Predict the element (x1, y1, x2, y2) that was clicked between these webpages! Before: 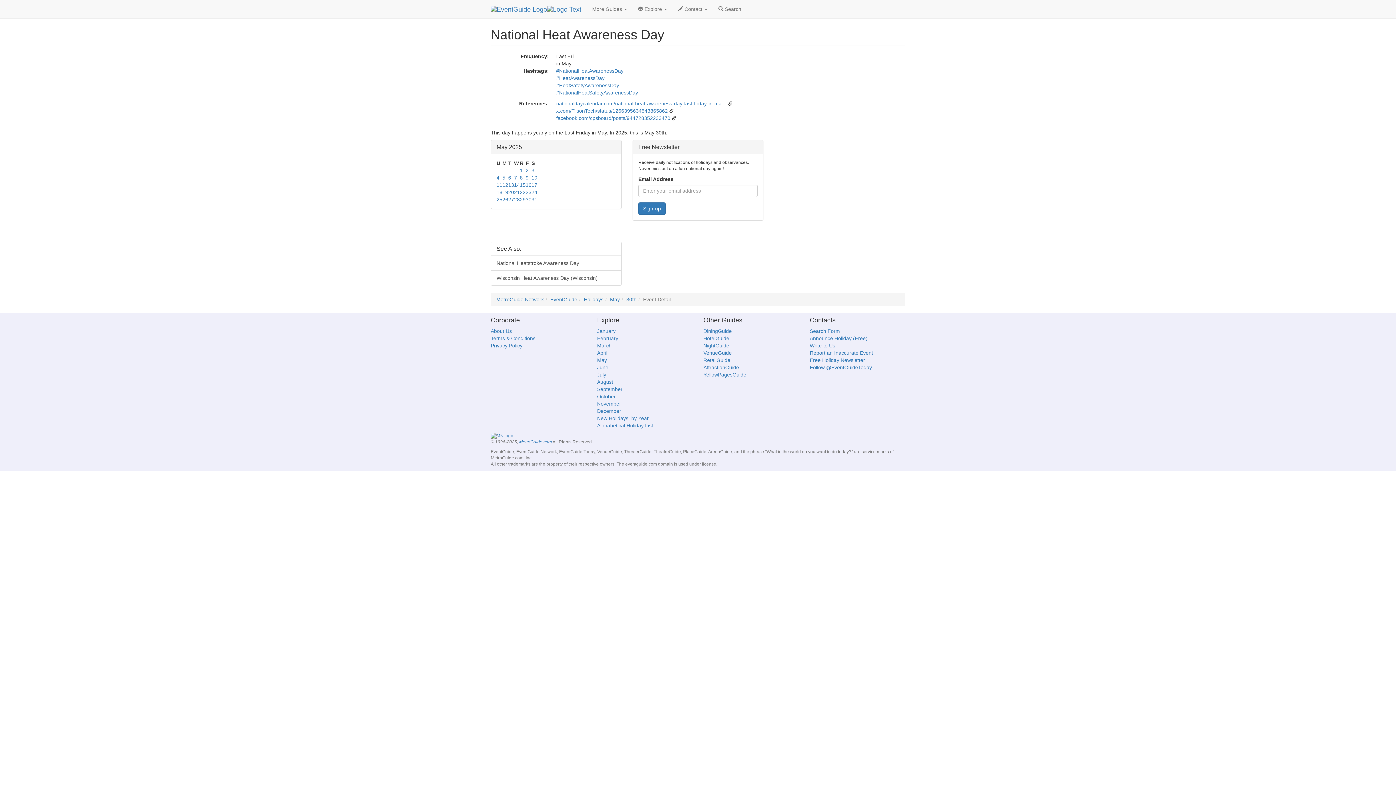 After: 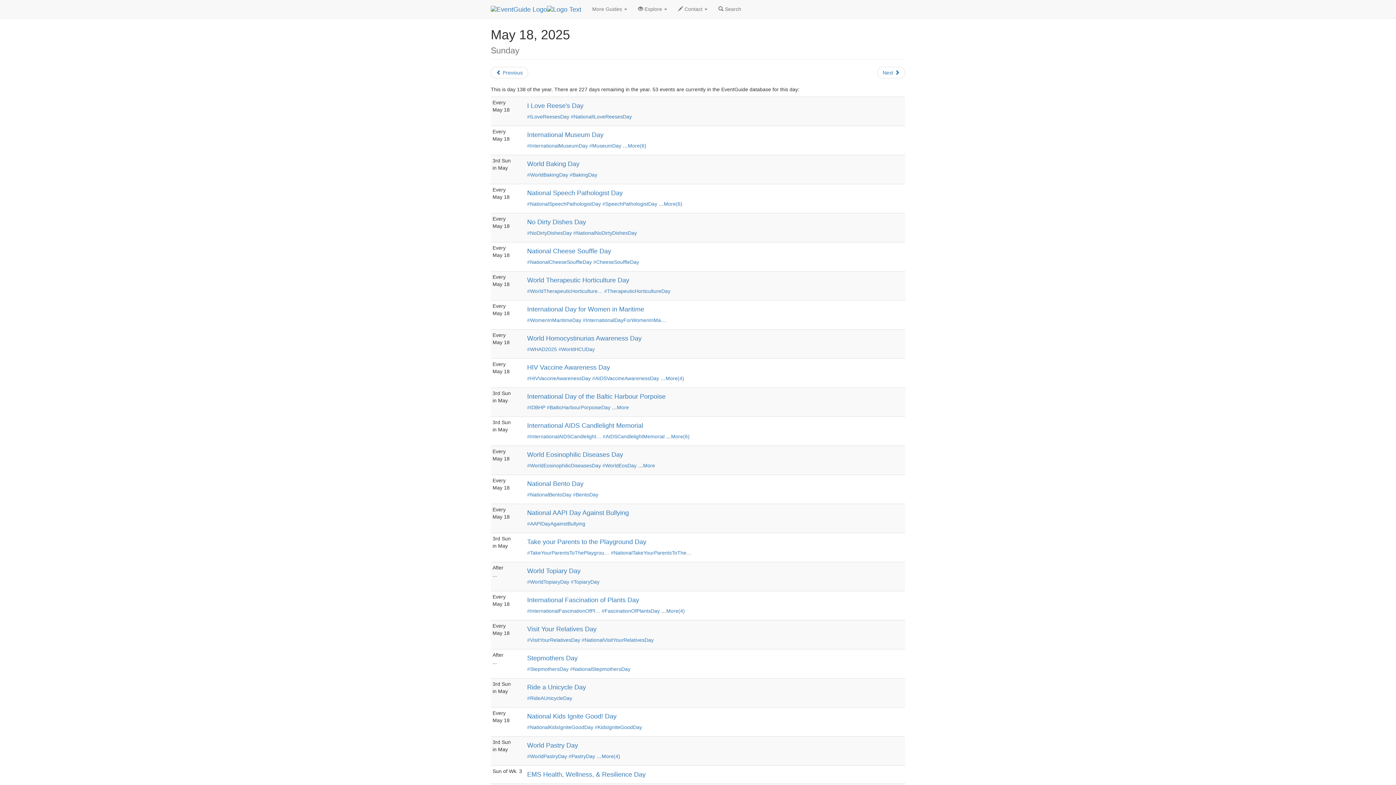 Action: bbox: (496, 189, 502, 195) label: 18